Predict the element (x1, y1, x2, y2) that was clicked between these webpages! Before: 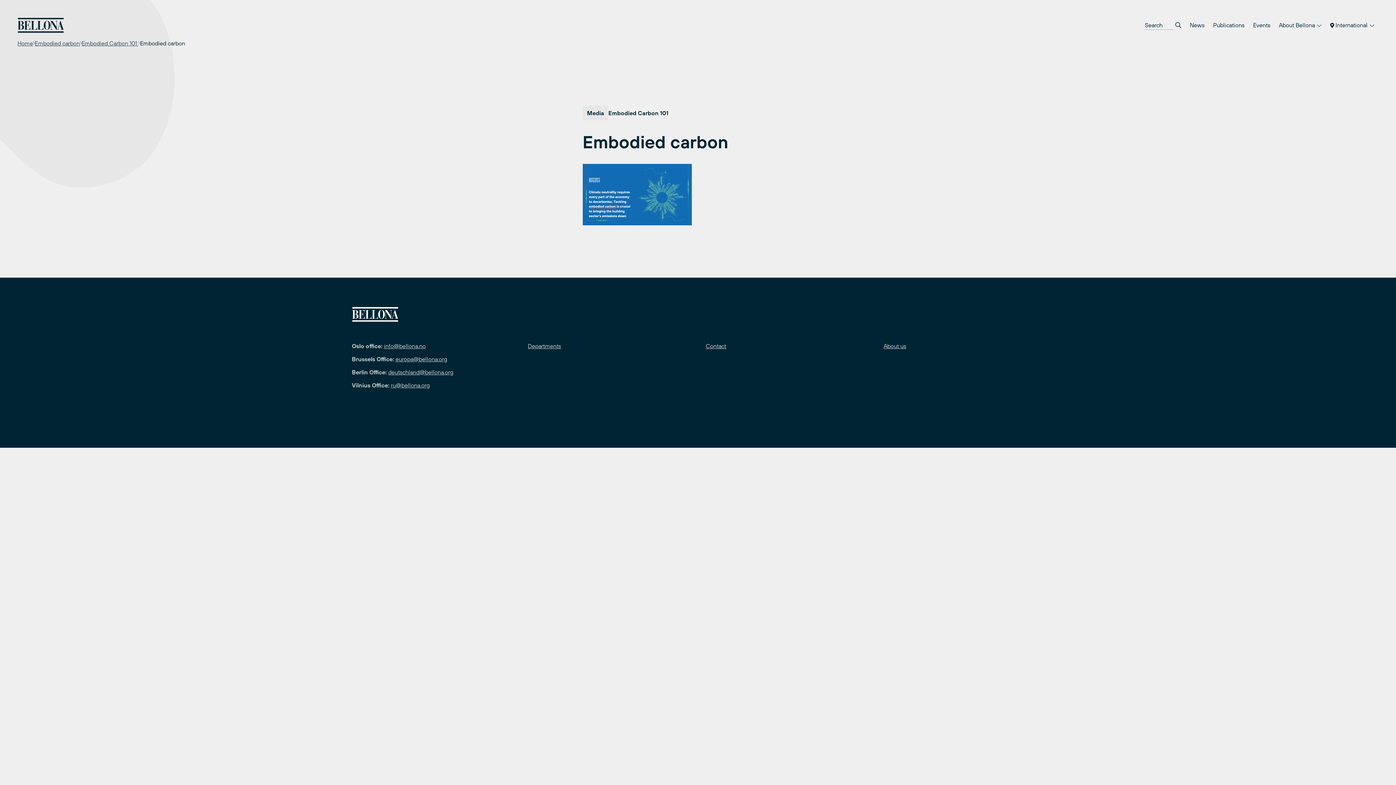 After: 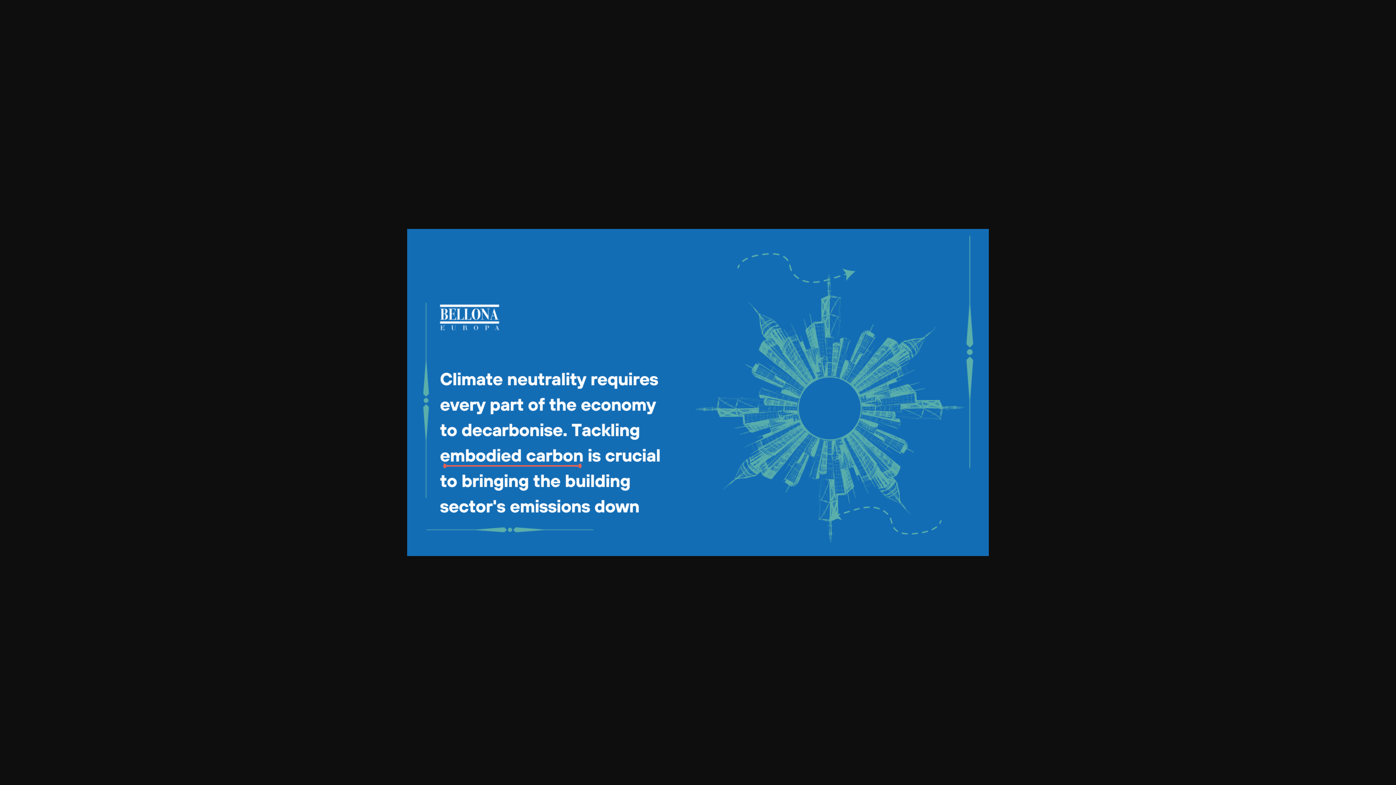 Action: bbox: (582, 164, 862, 225)